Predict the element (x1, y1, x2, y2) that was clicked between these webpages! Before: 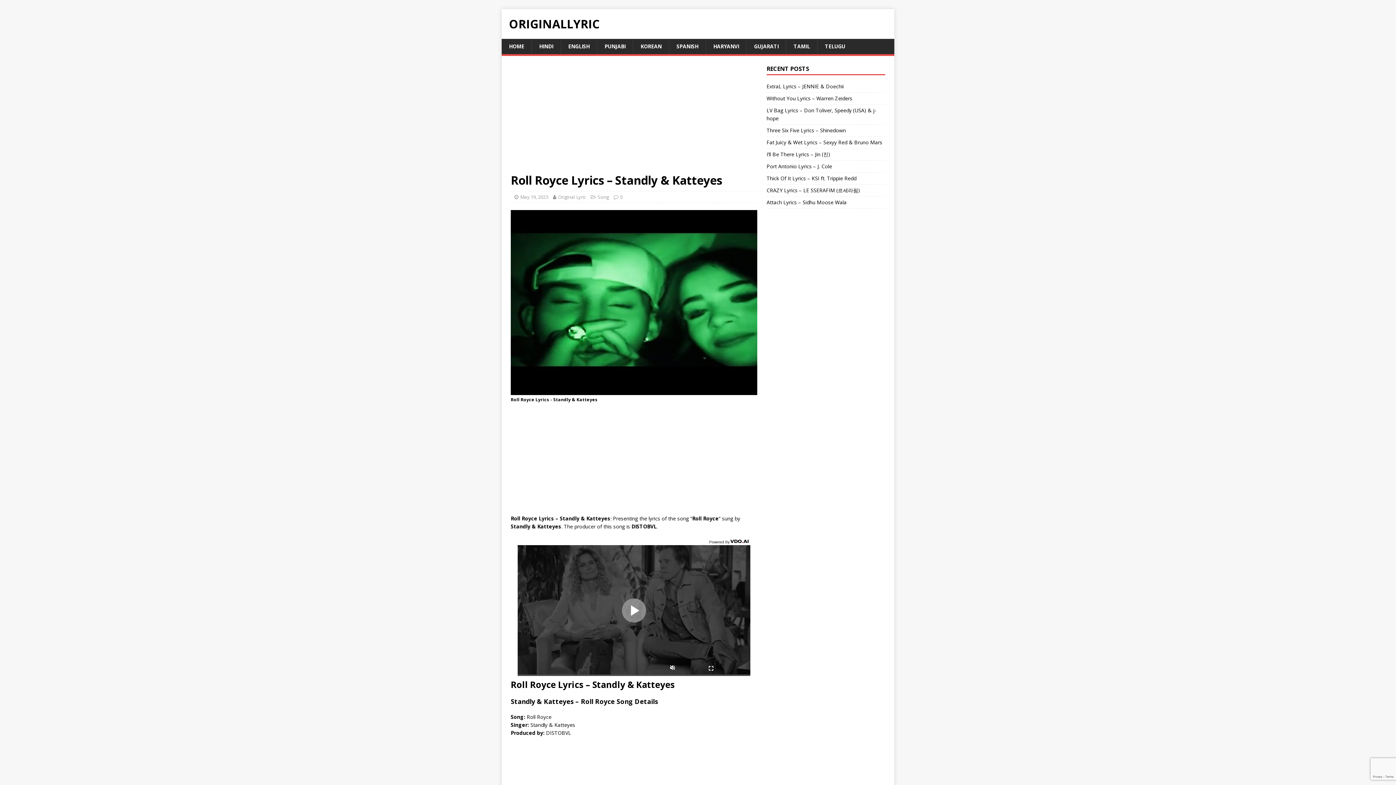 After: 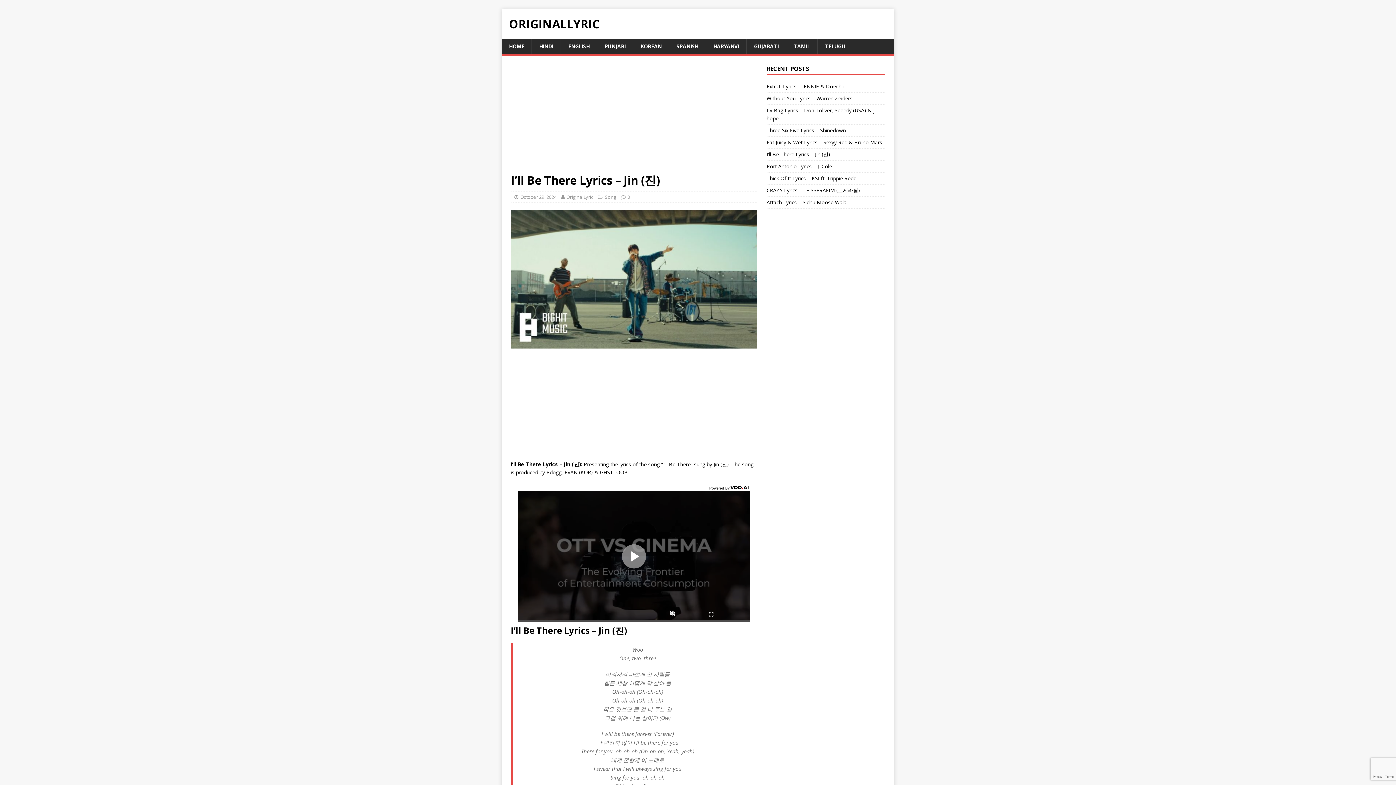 Action: label: I’ll Be There Lyrics – Jin (진) bbox: (766, 150, 830, 157)